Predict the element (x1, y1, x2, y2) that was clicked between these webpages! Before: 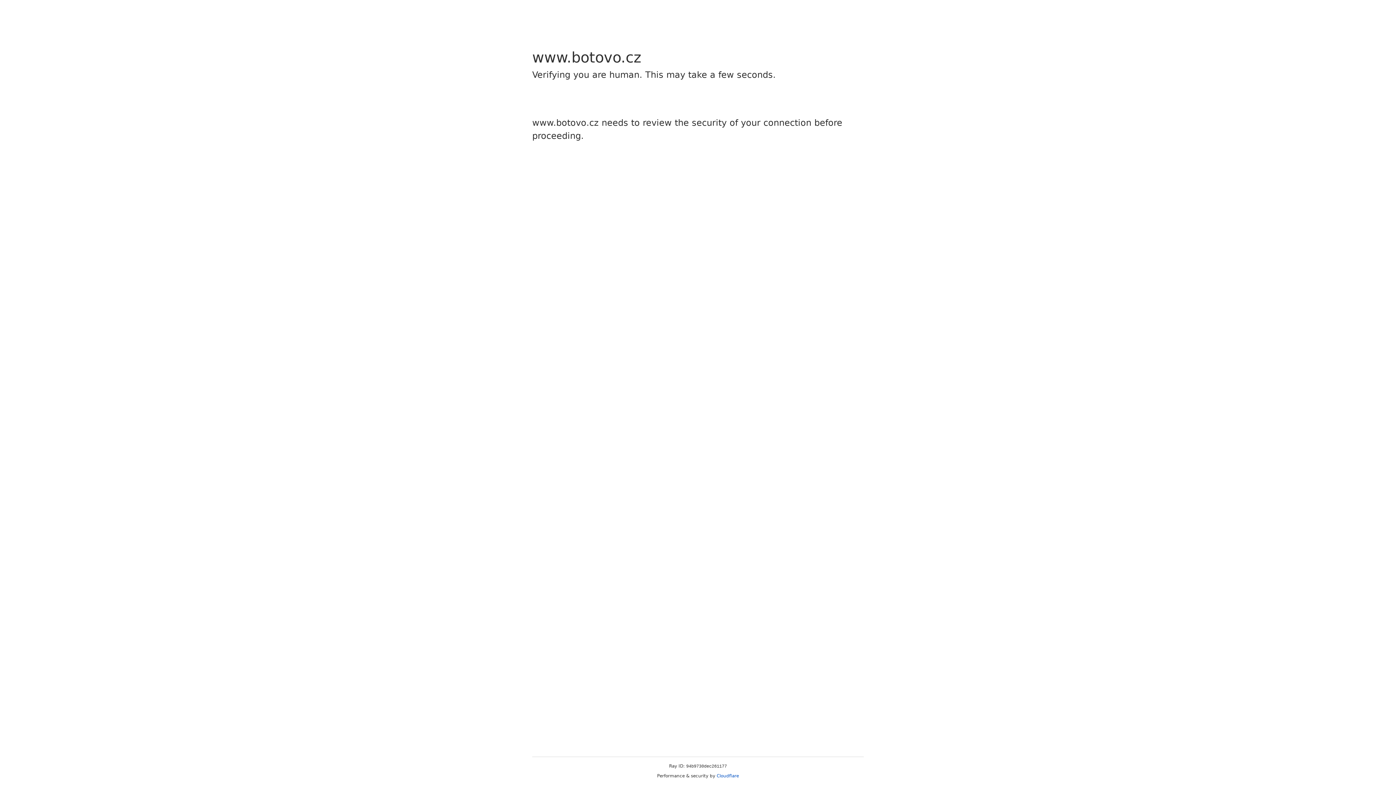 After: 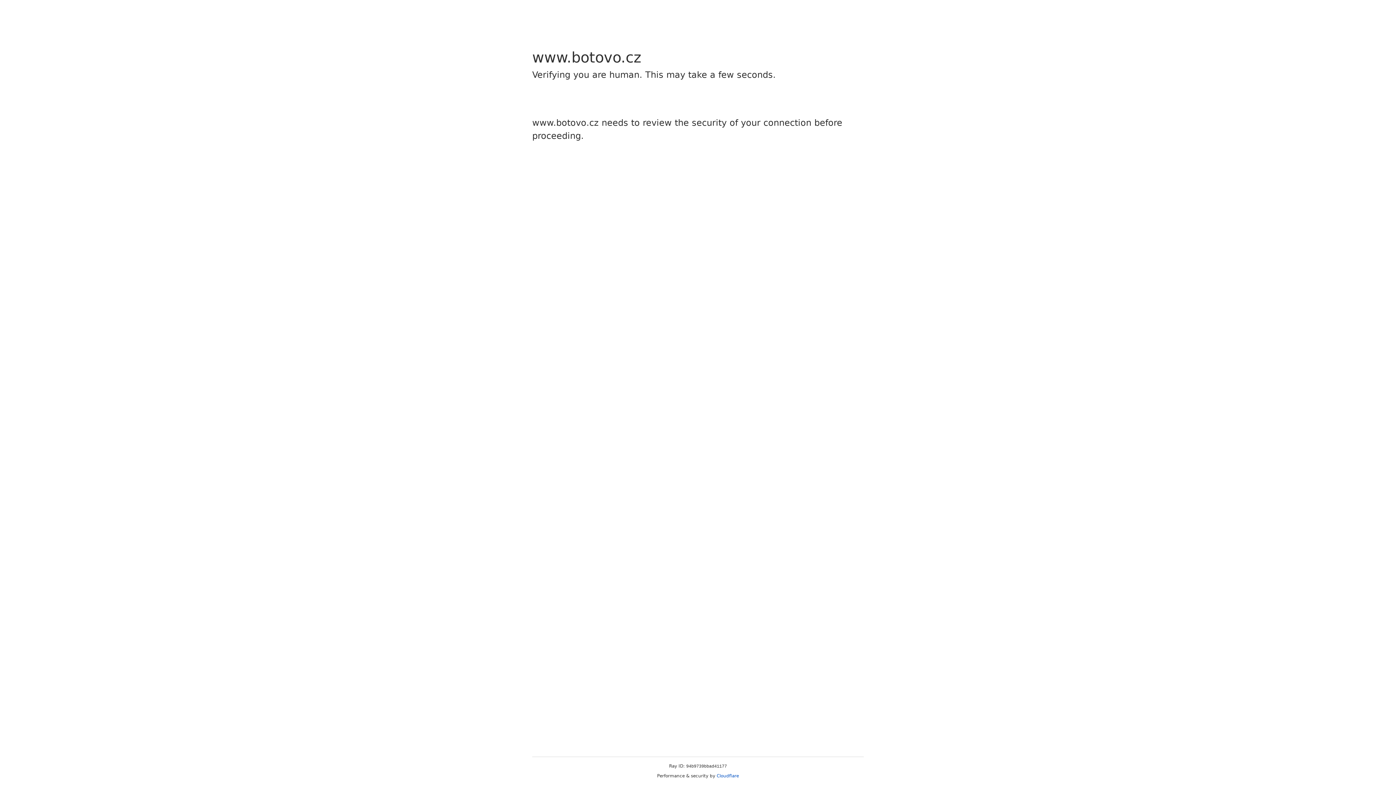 Action: label: Cloudflare bbox: (716, 773, 739, 778)